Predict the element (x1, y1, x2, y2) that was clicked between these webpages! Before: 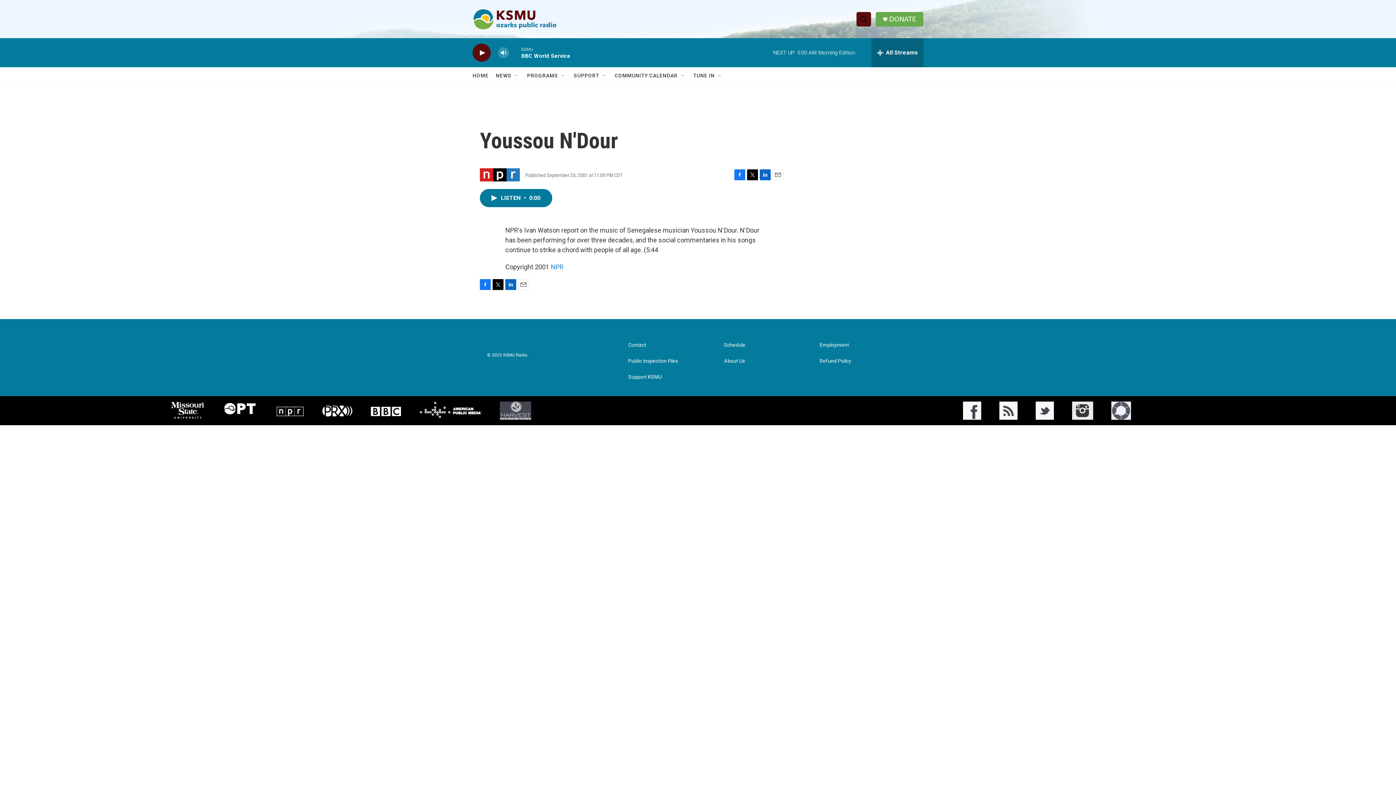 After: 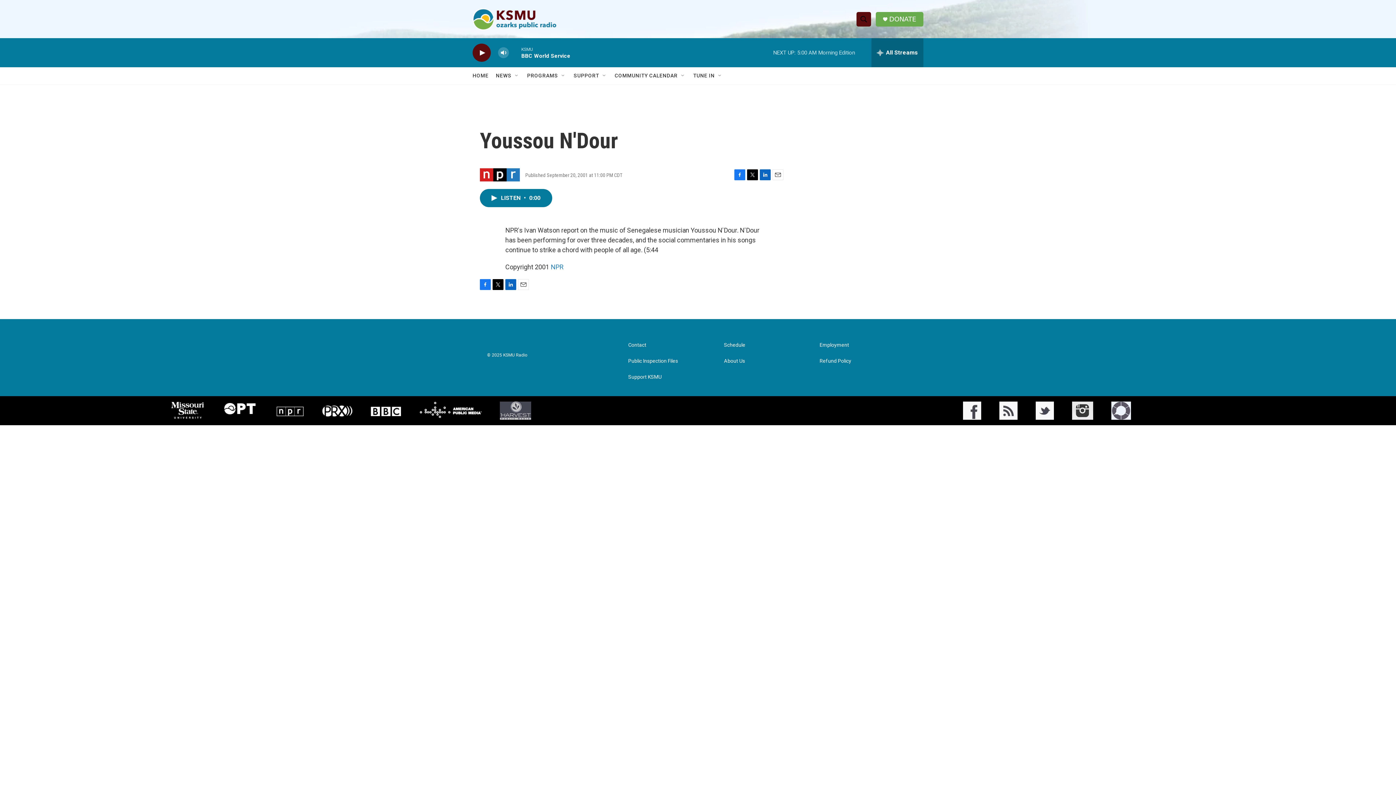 Action: bbox: (747, 169, 758, 180) label: Twitter